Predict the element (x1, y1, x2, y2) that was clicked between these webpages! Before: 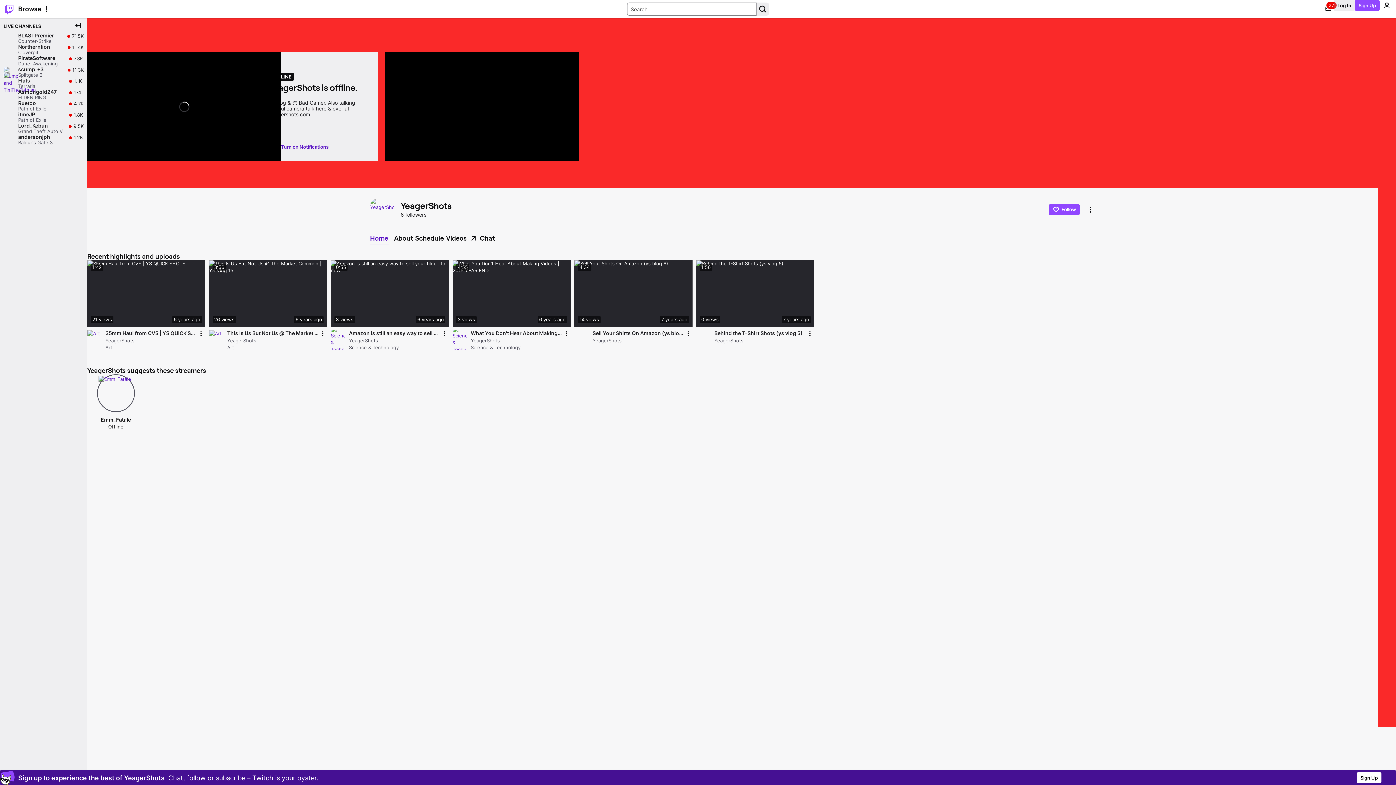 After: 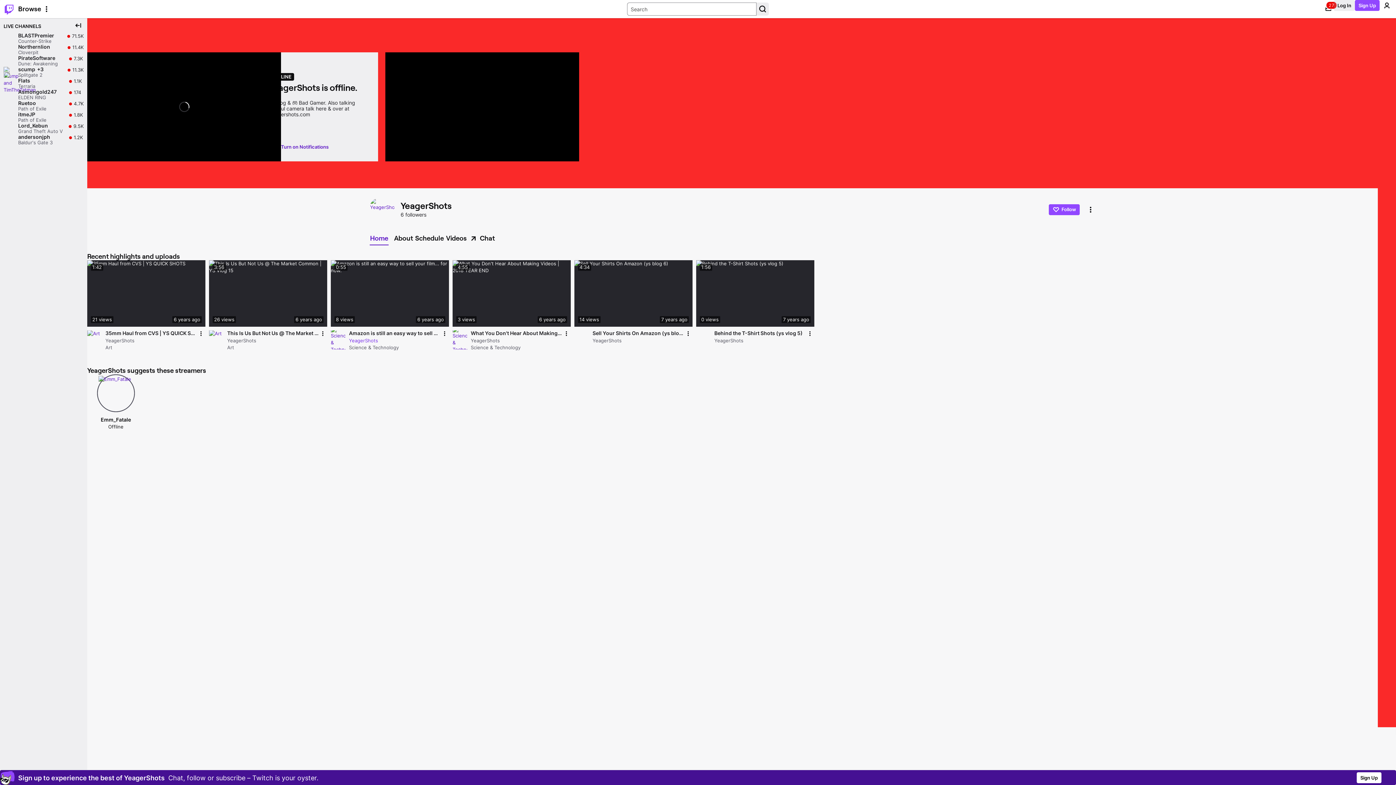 Action: label: YeagerShots bbox: (349, 337, 440, 344)